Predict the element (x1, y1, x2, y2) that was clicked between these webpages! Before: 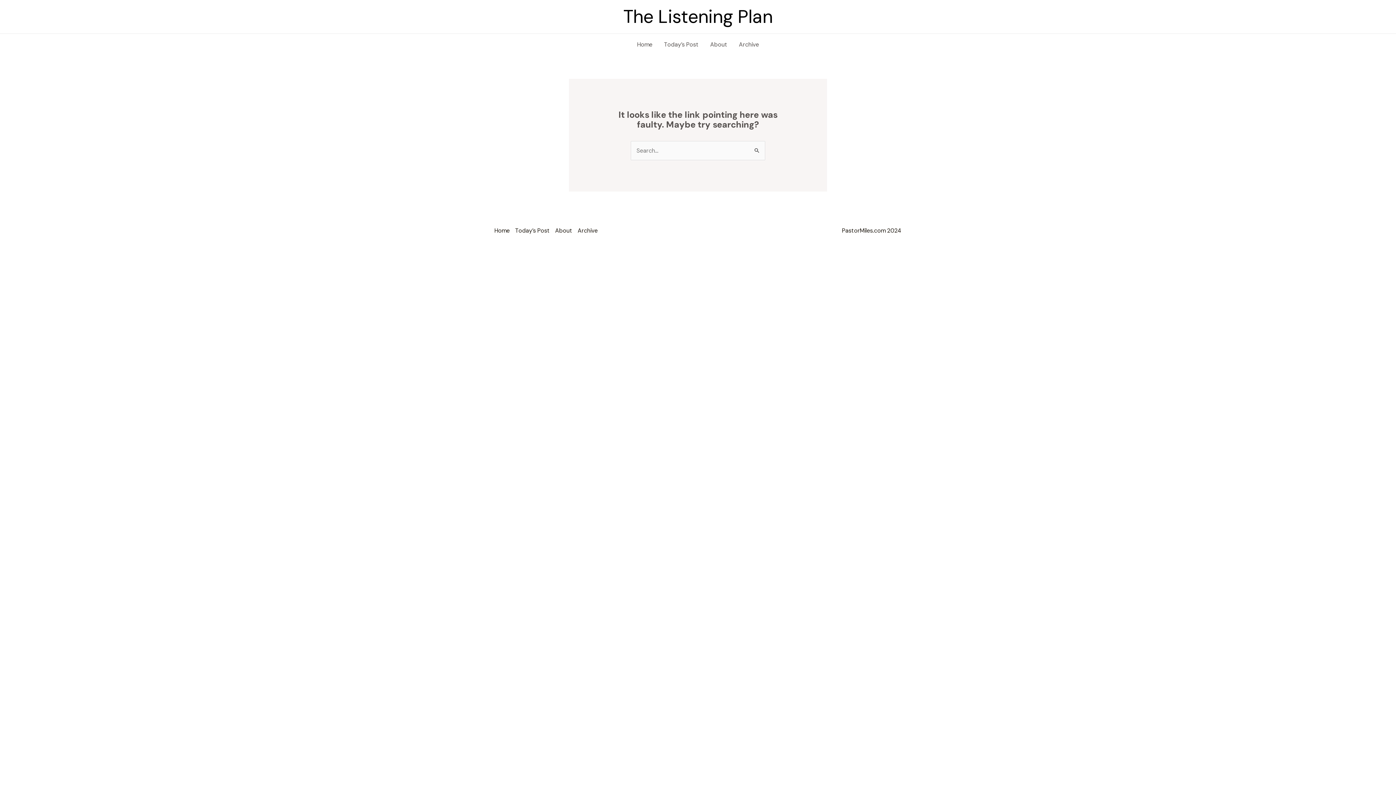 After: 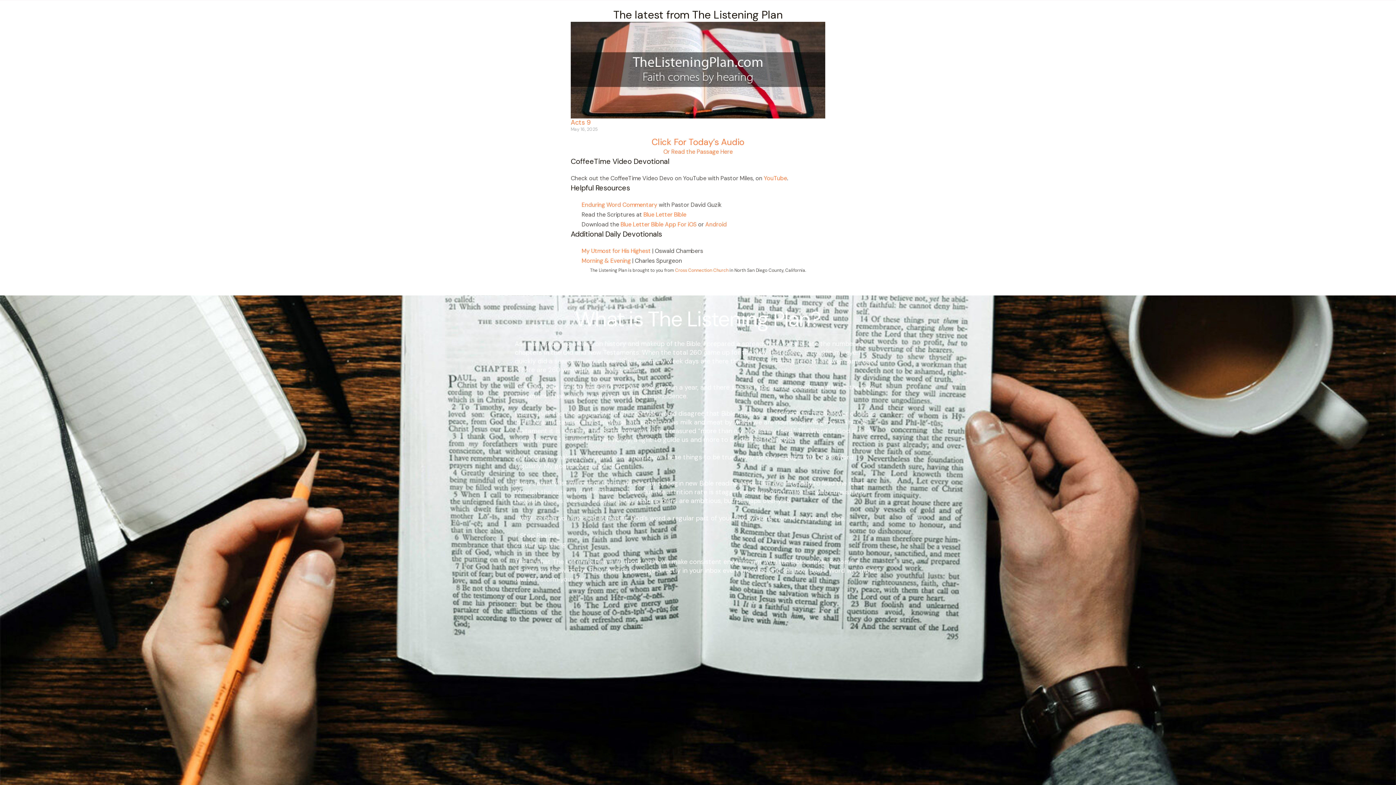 Action: bbox: (515, 225, 555, 235) label: Today’s Post